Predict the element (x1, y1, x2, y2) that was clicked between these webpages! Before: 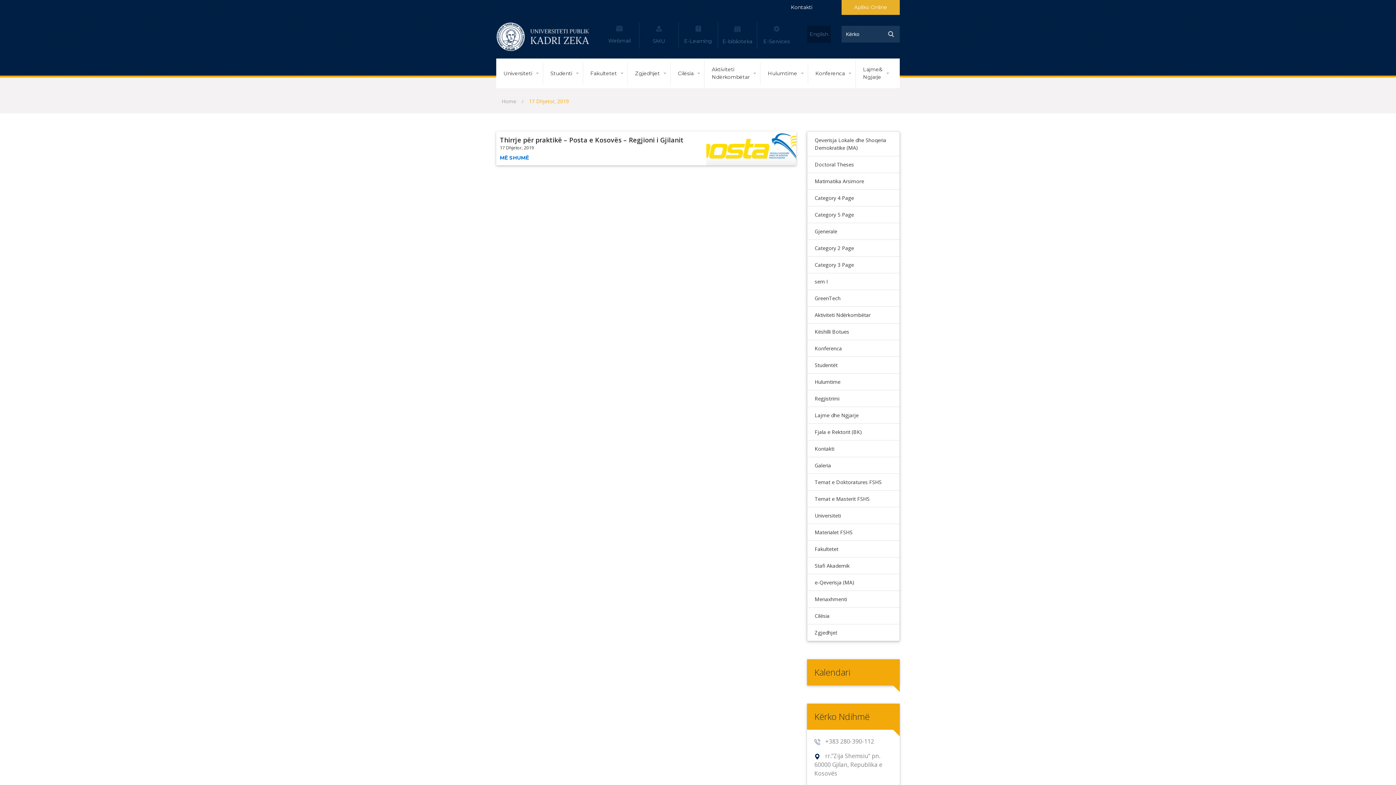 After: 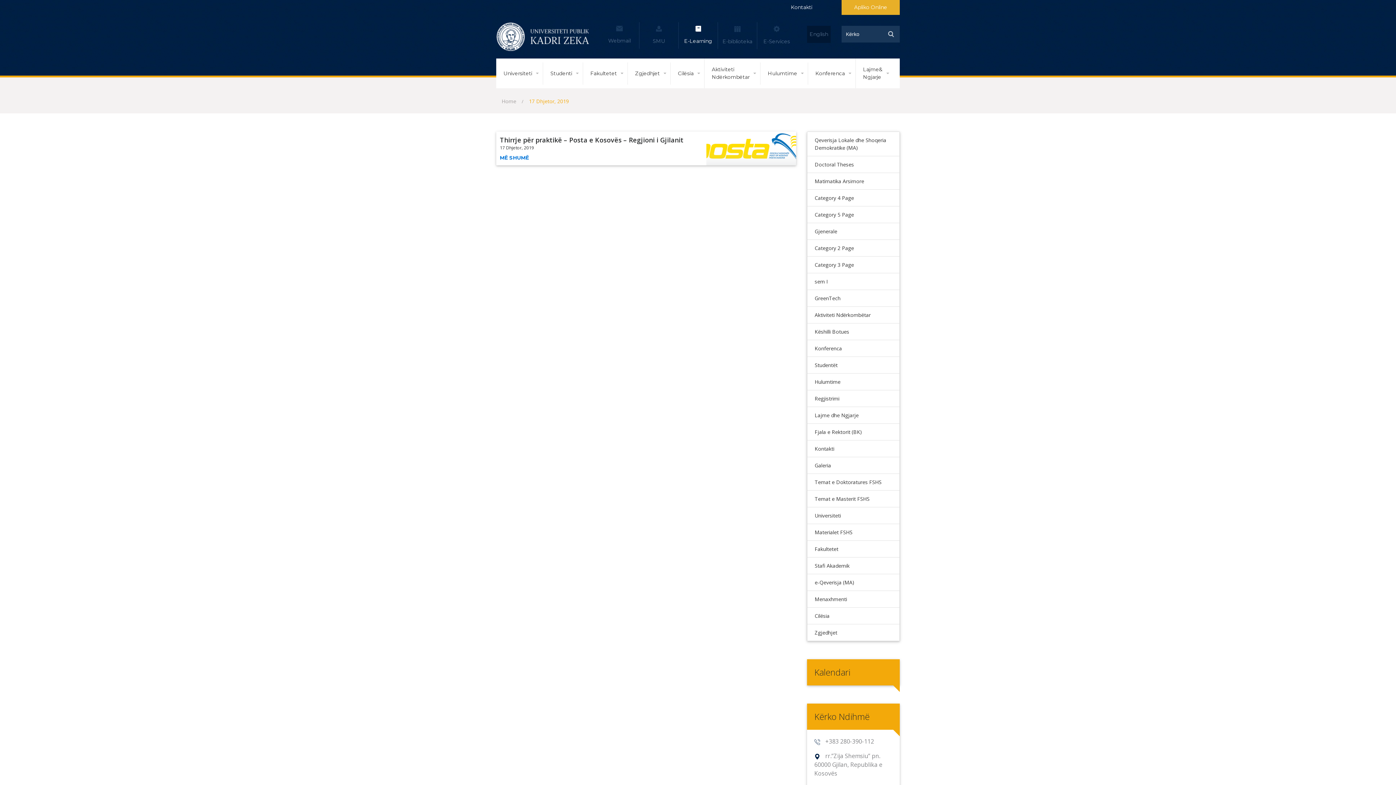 Action: bbox: (682, 22, 713, 48) label: E-Learning